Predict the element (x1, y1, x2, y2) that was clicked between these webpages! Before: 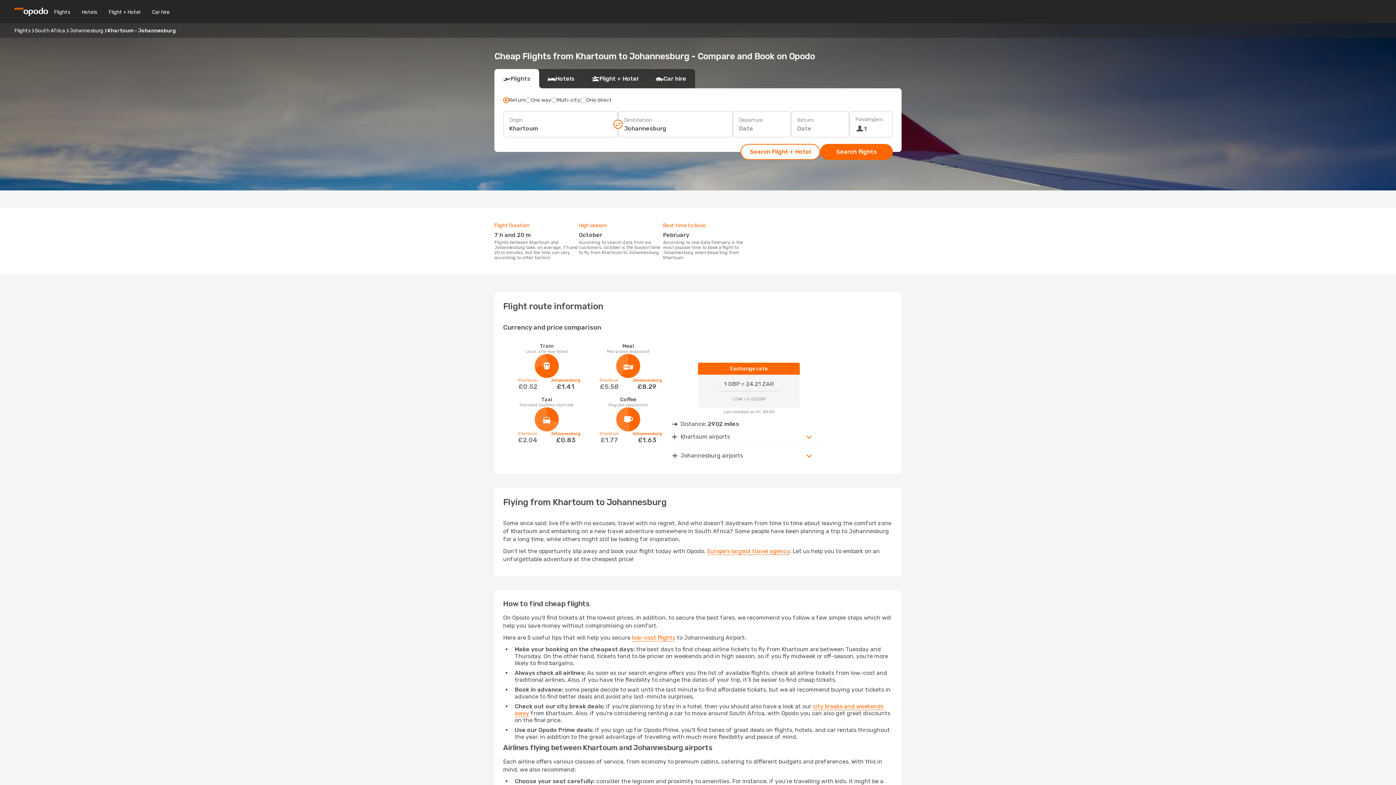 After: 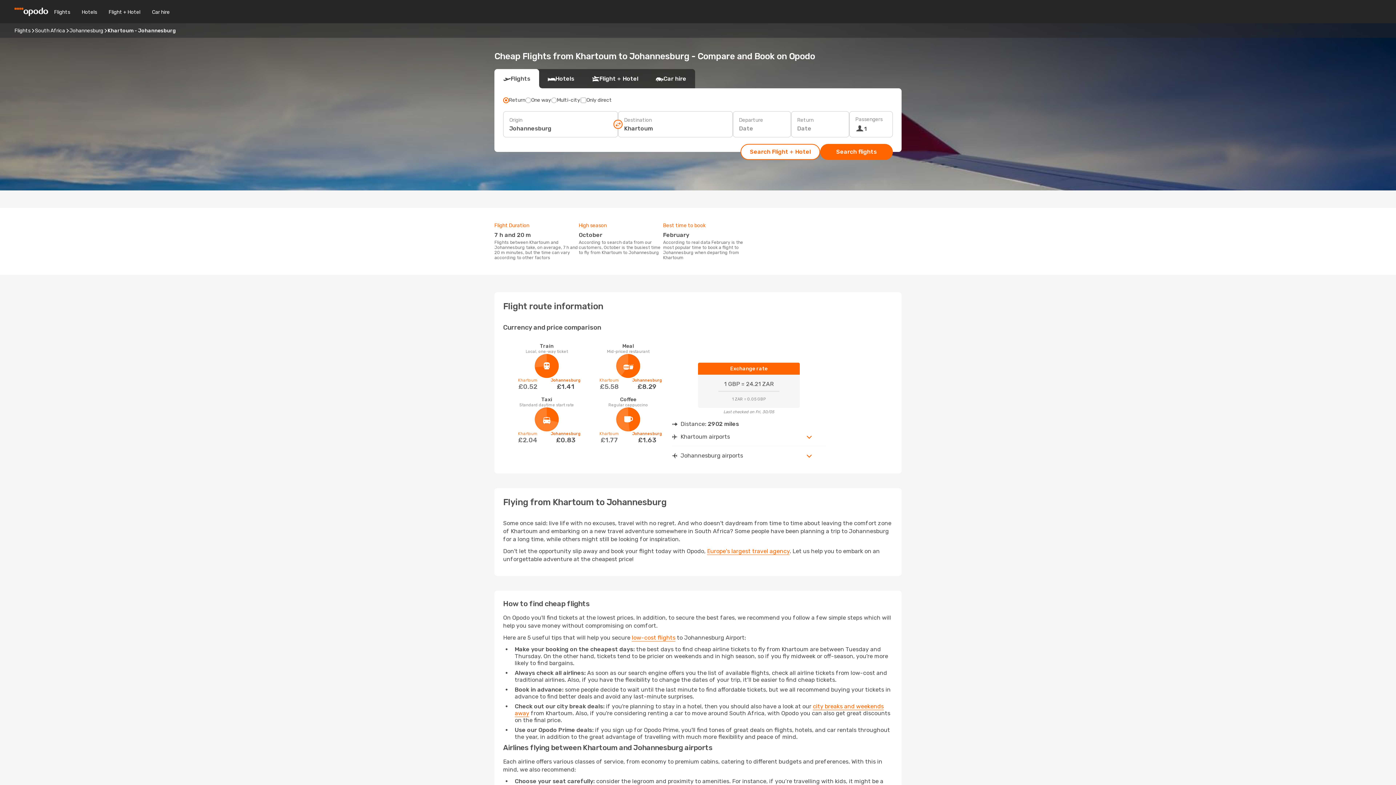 Action: bbox: (613, 119, 622, 128)